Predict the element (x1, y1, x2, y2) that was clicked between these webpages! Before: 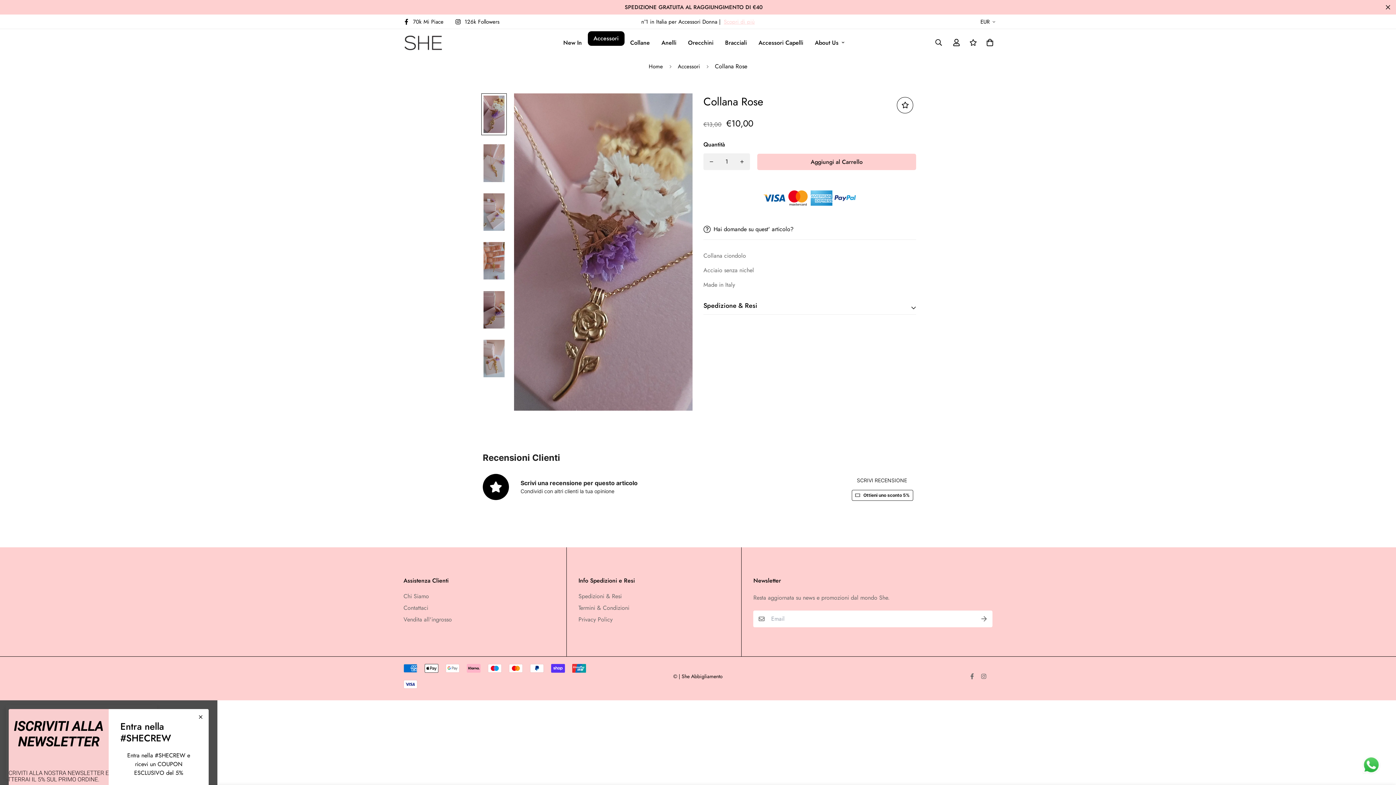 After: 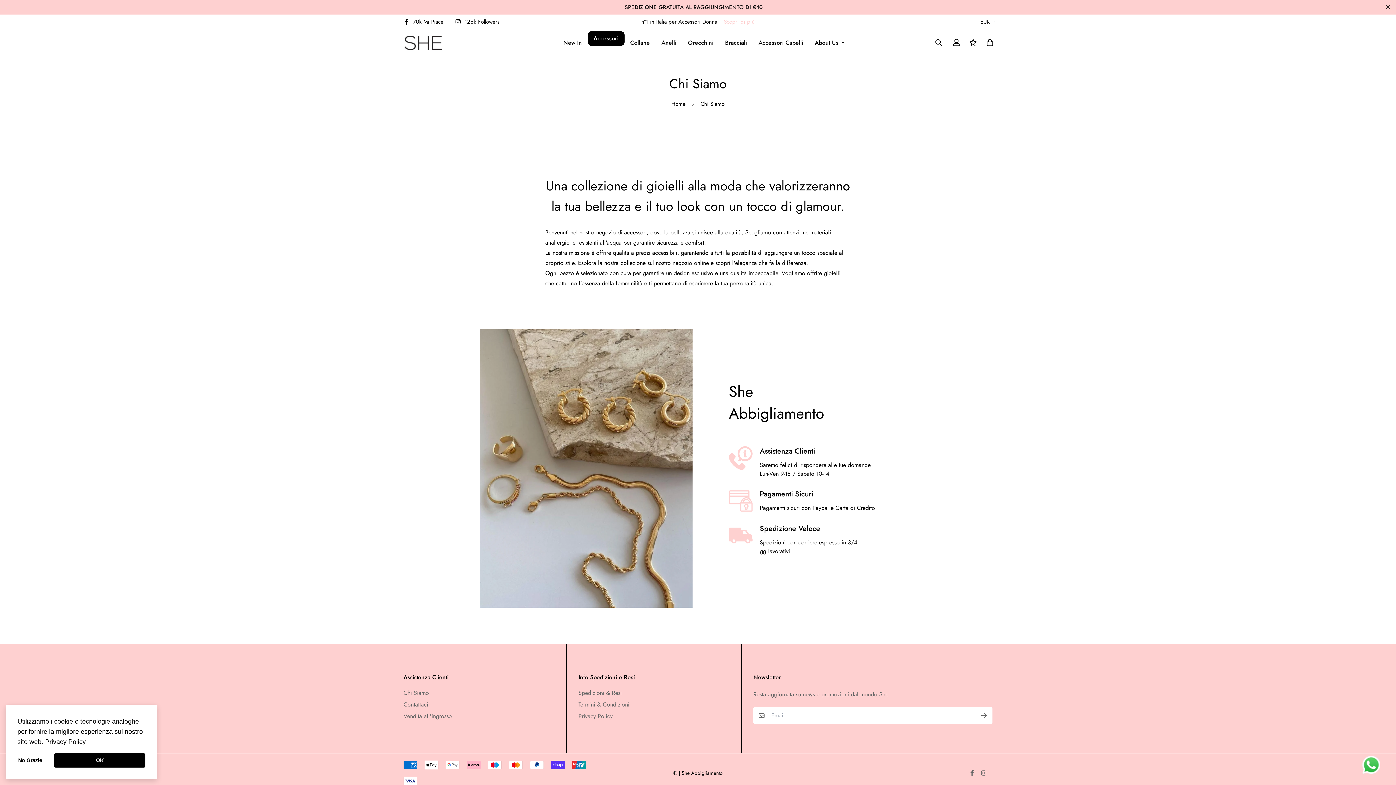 Action: label: About Us bbox: (809, 31, 850, 54)